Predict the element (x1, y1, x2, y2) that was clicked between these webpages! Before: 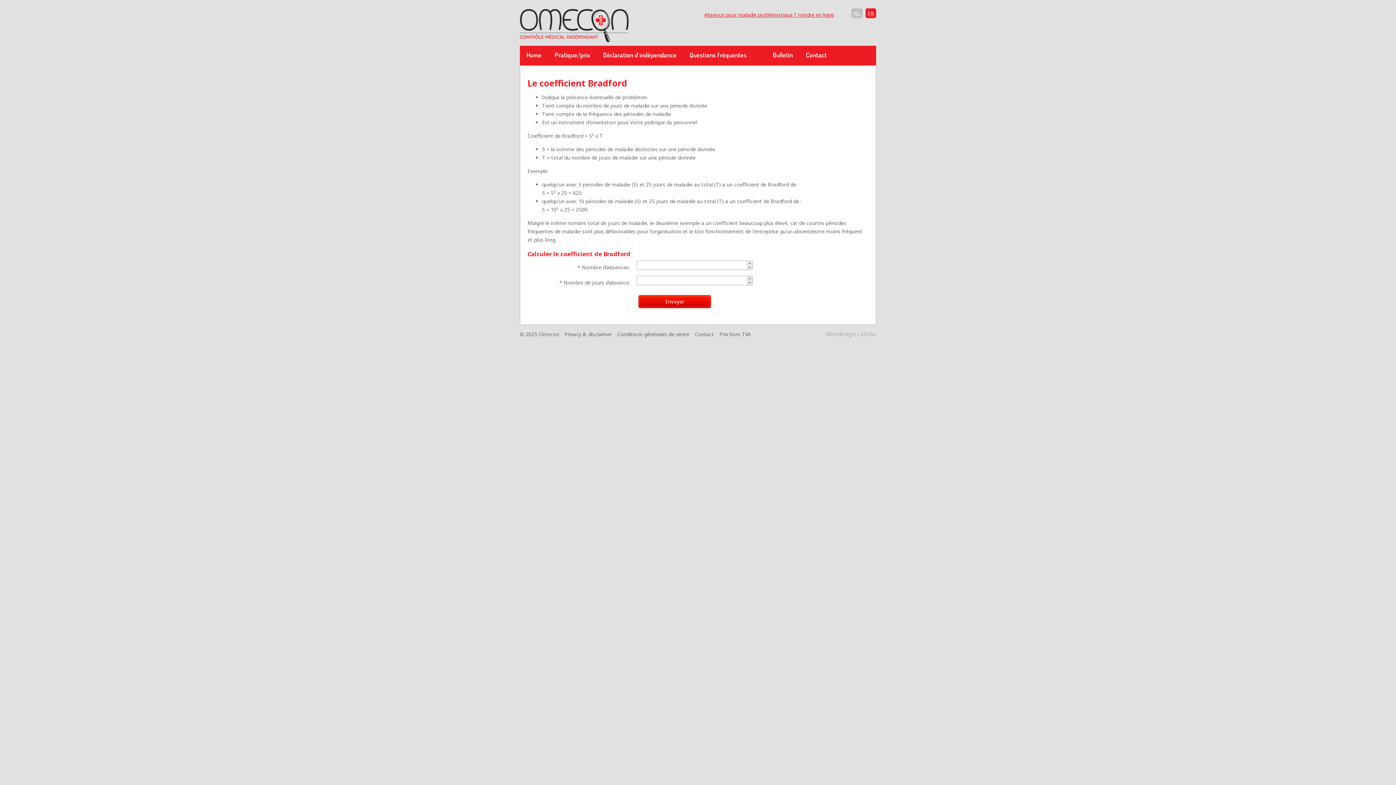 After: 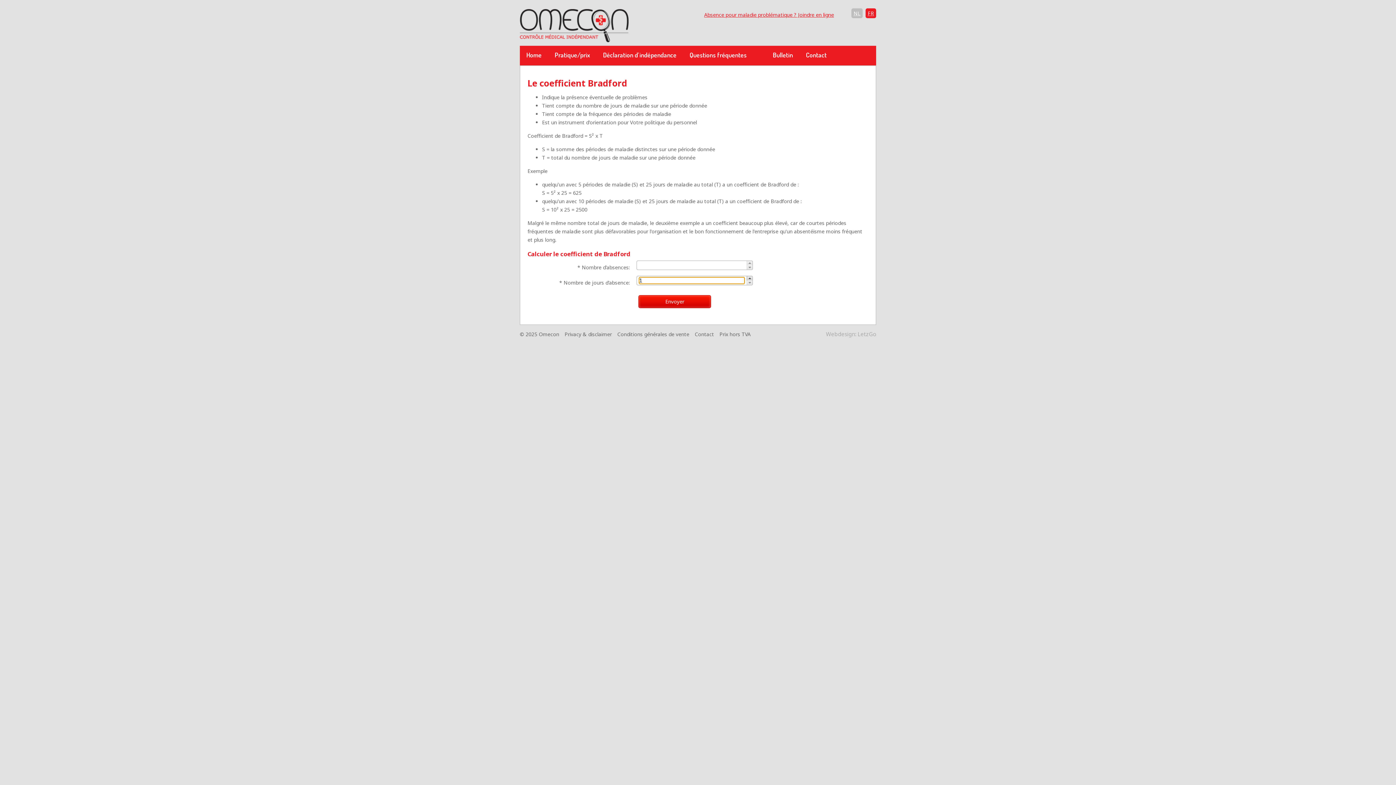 Action: label: ▲ bbox: (747, 276, 752, 280)